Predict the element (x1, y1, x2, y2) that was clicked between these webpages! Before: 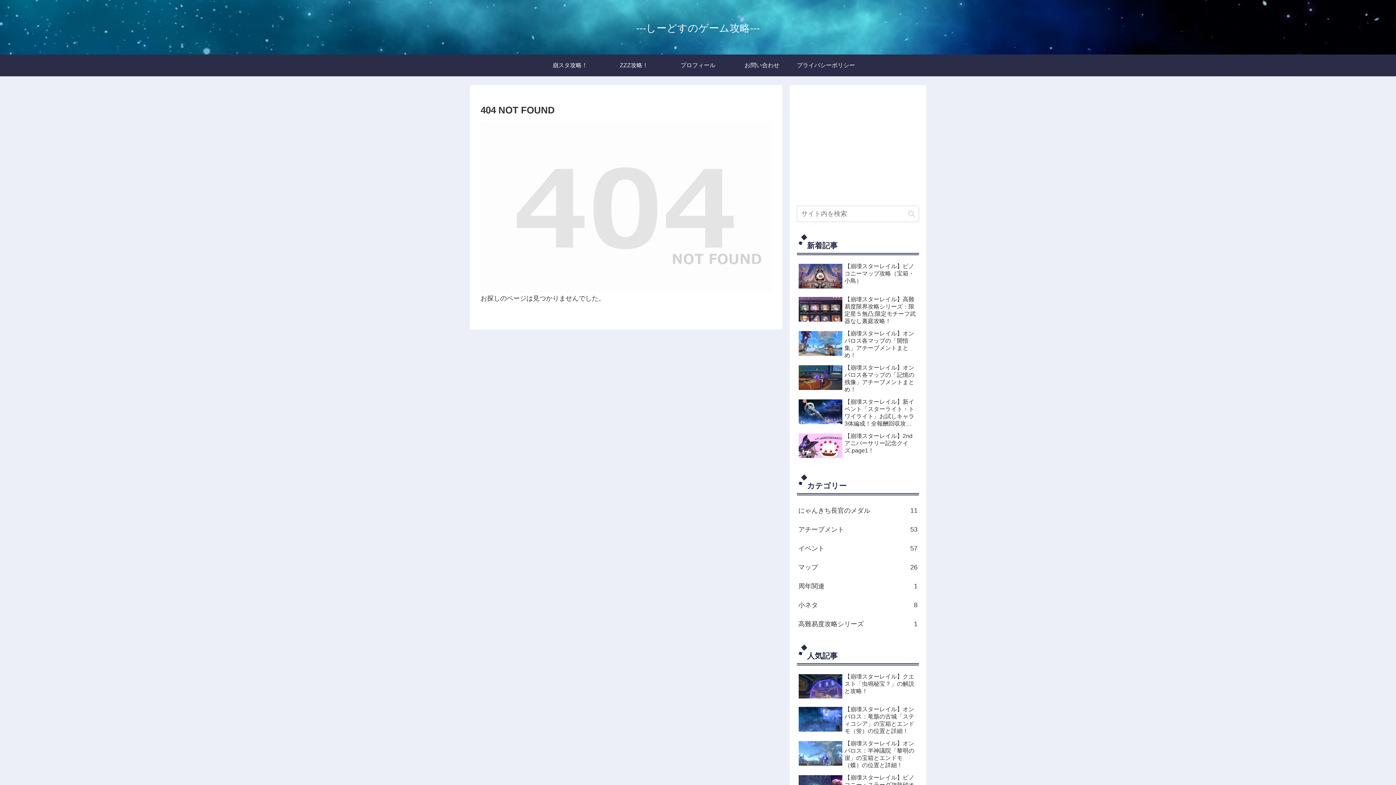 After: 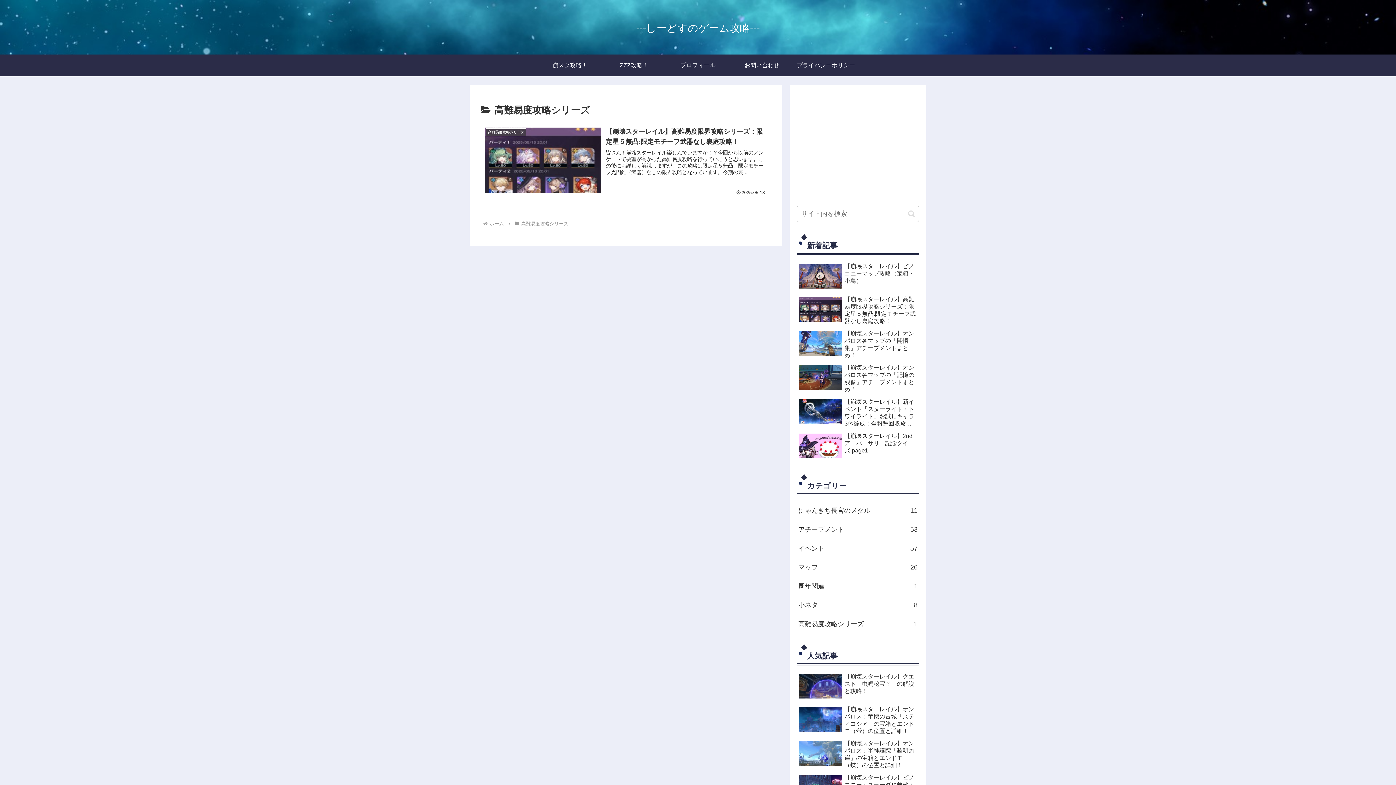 Action: bbox: (797, 615, 919, 633) label: 高難易度攻略シリーズ
1